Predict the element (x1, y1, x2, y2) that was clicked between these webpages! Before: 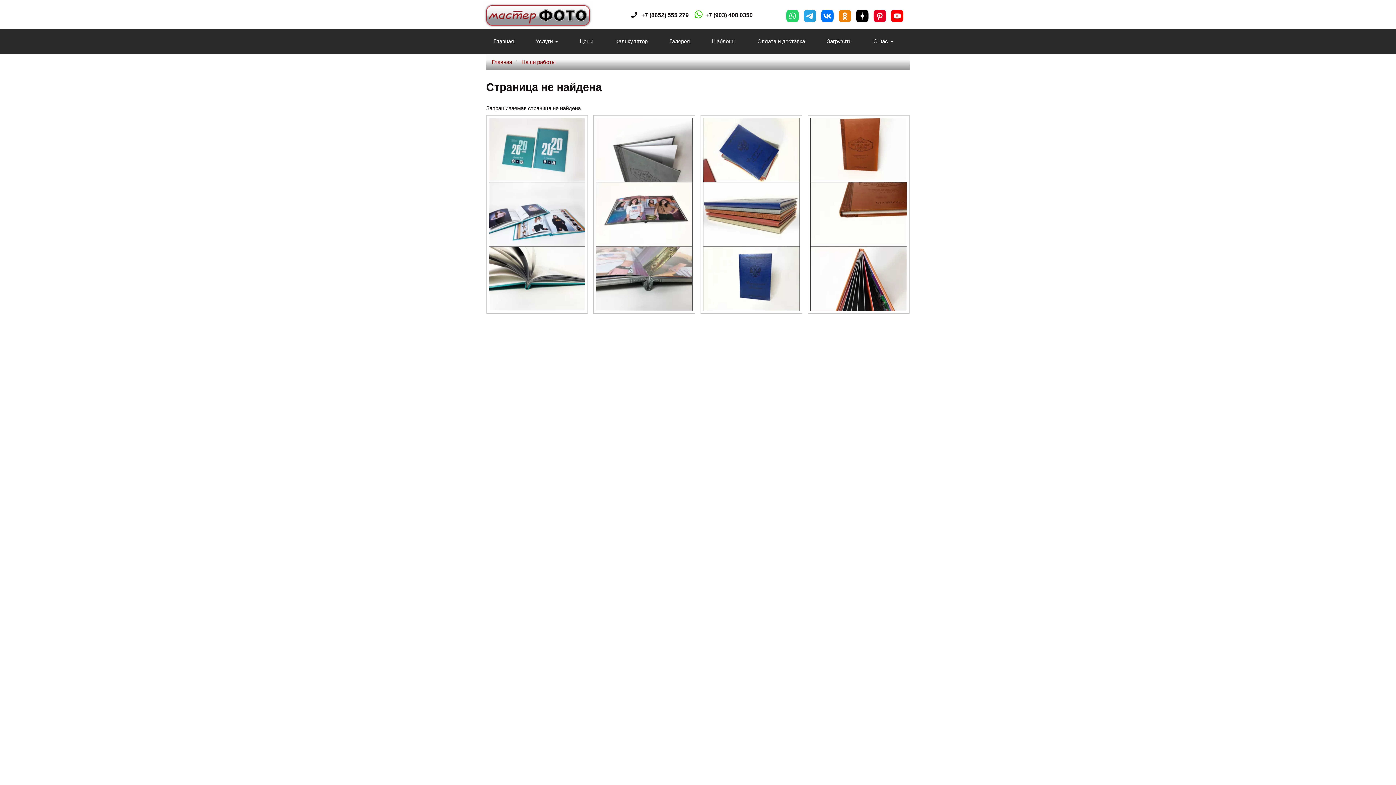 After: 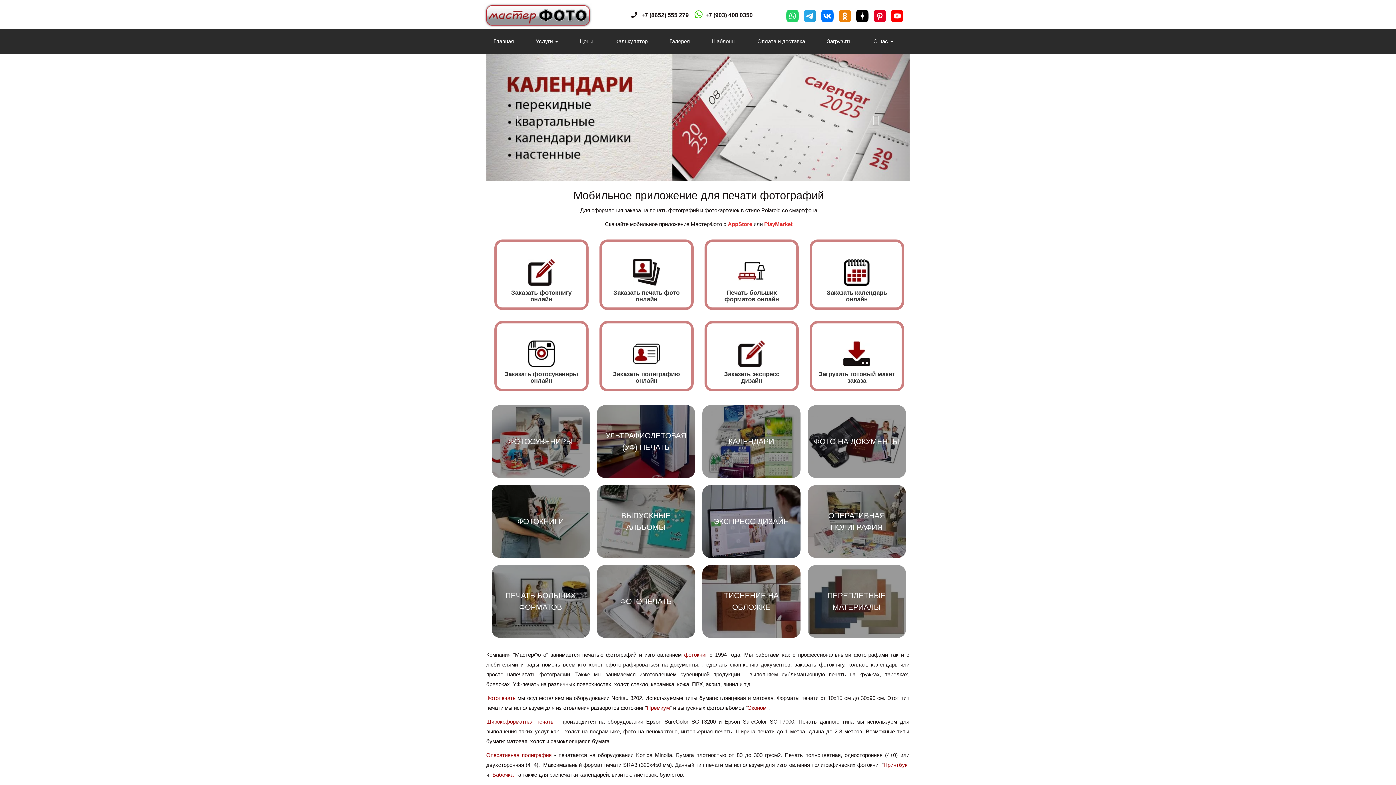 Action: label: Главная bbox: (491, 58, 512, 65)